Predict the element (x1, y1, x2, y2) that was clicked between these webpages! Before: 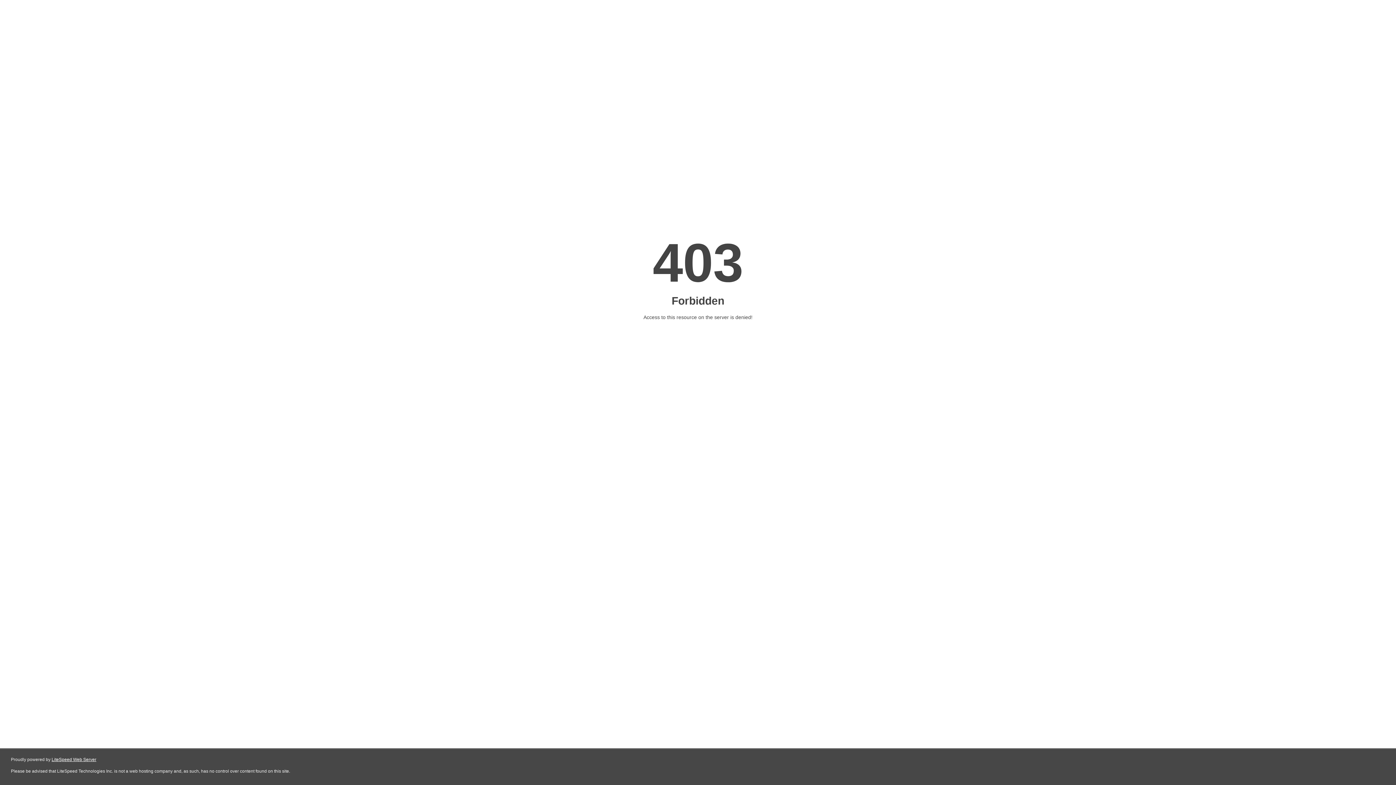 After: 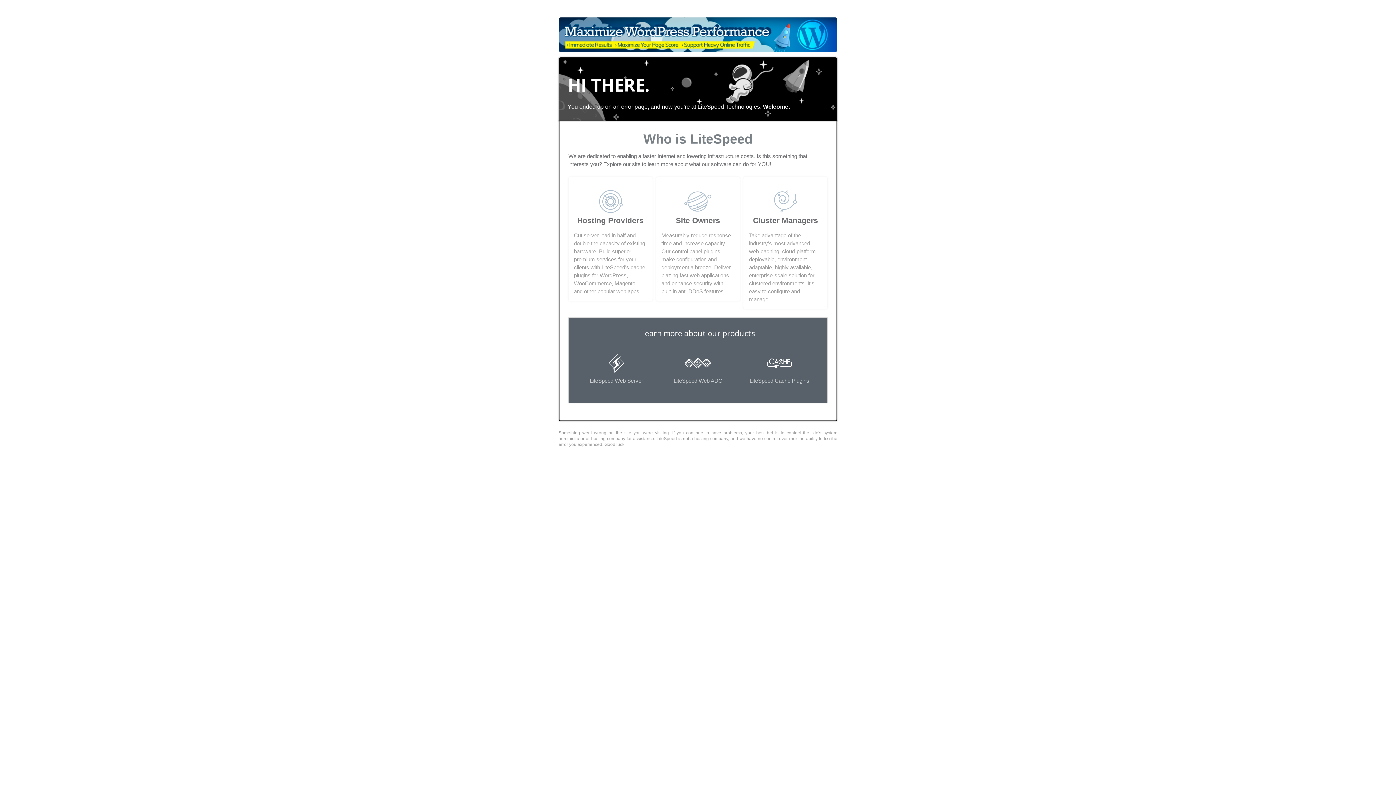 Action: bbox: (51, 757, 96, 762) label: LiteSpeed Web Server